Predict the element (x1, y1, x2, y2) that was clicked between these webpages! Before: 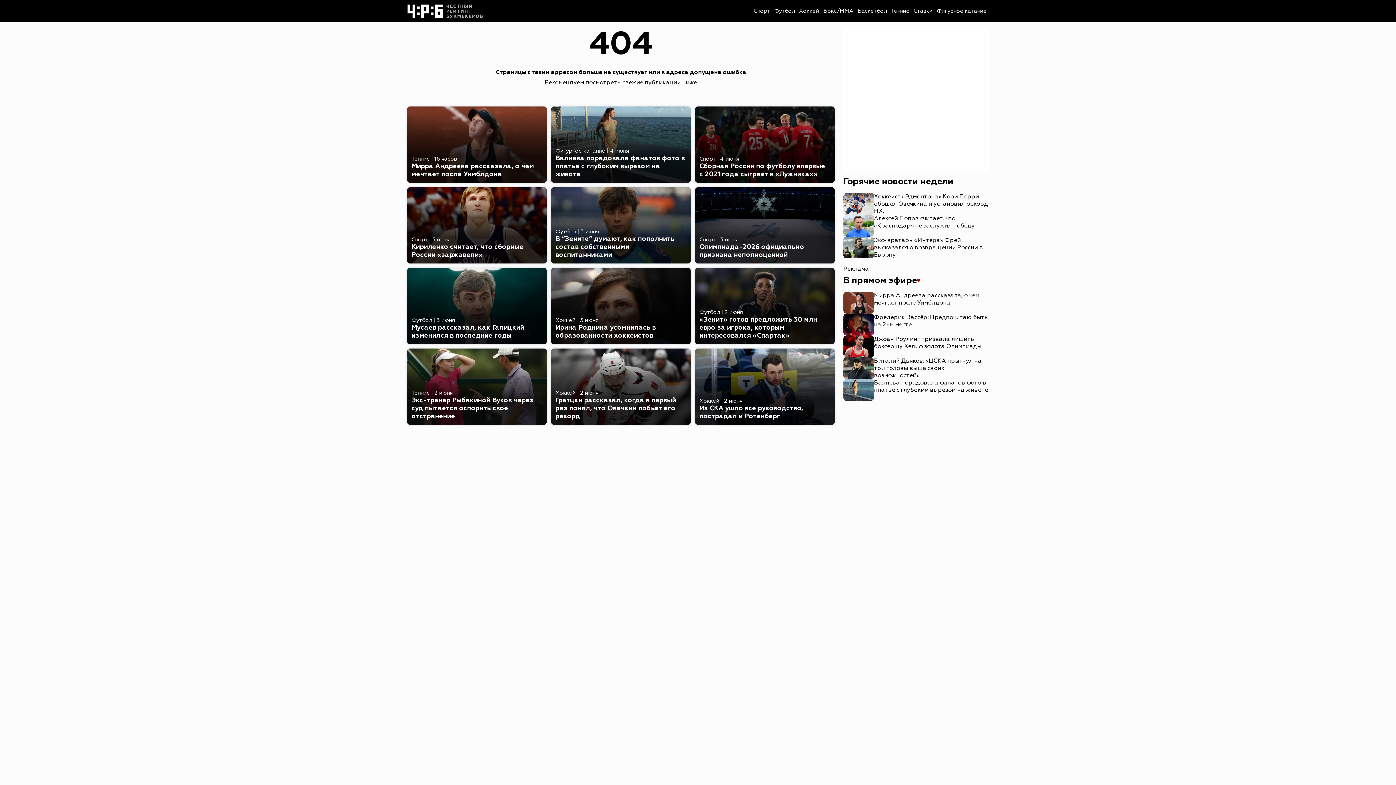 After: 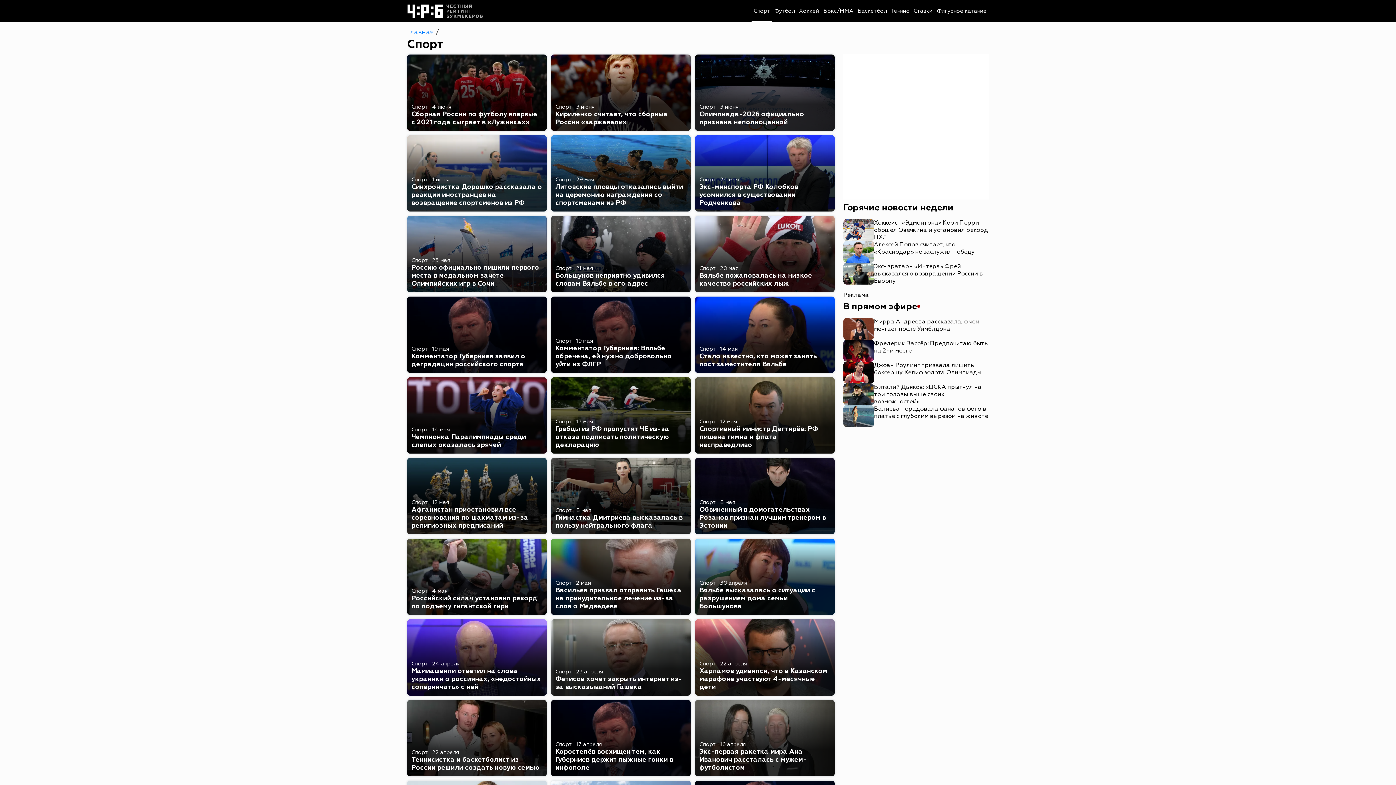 Action: bbox: (751, 0, 772, 22) label: Спорт